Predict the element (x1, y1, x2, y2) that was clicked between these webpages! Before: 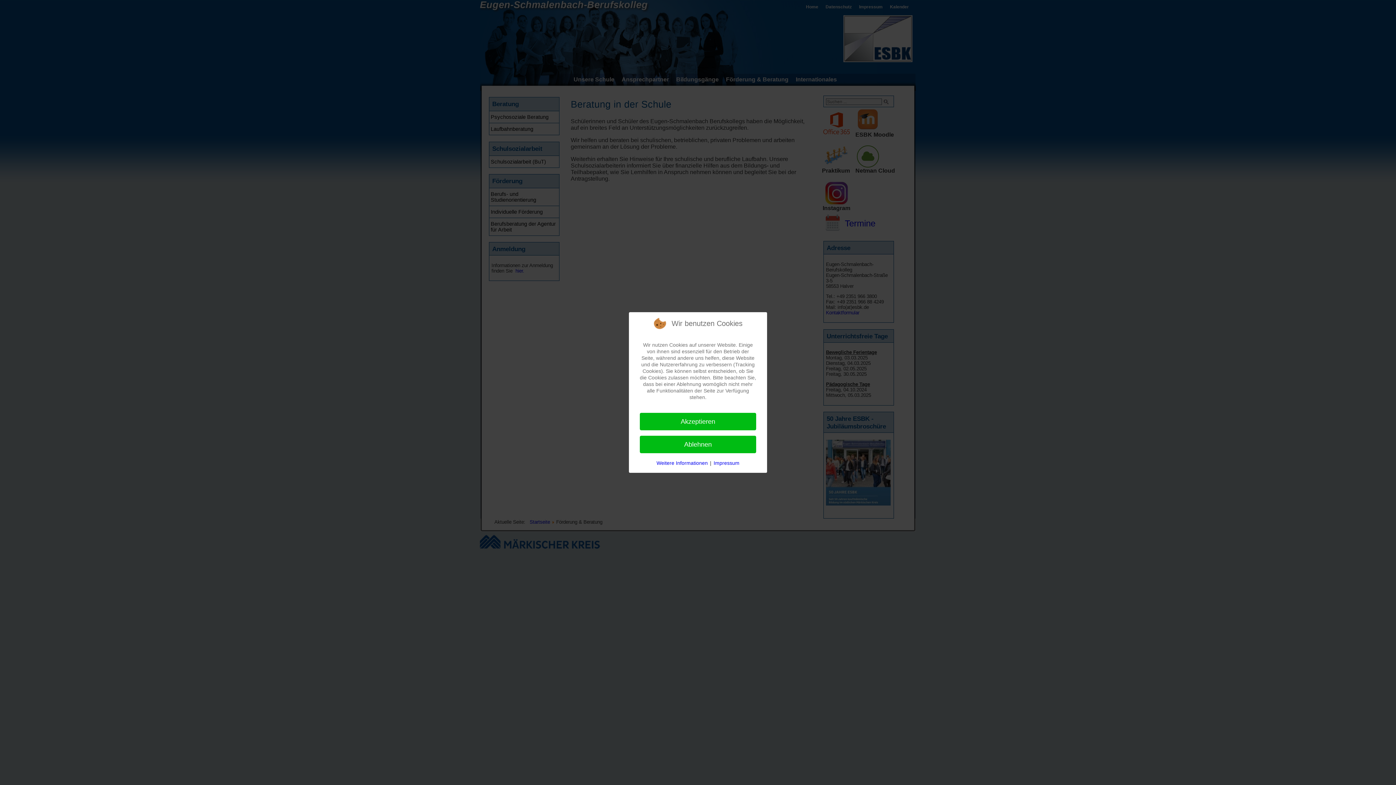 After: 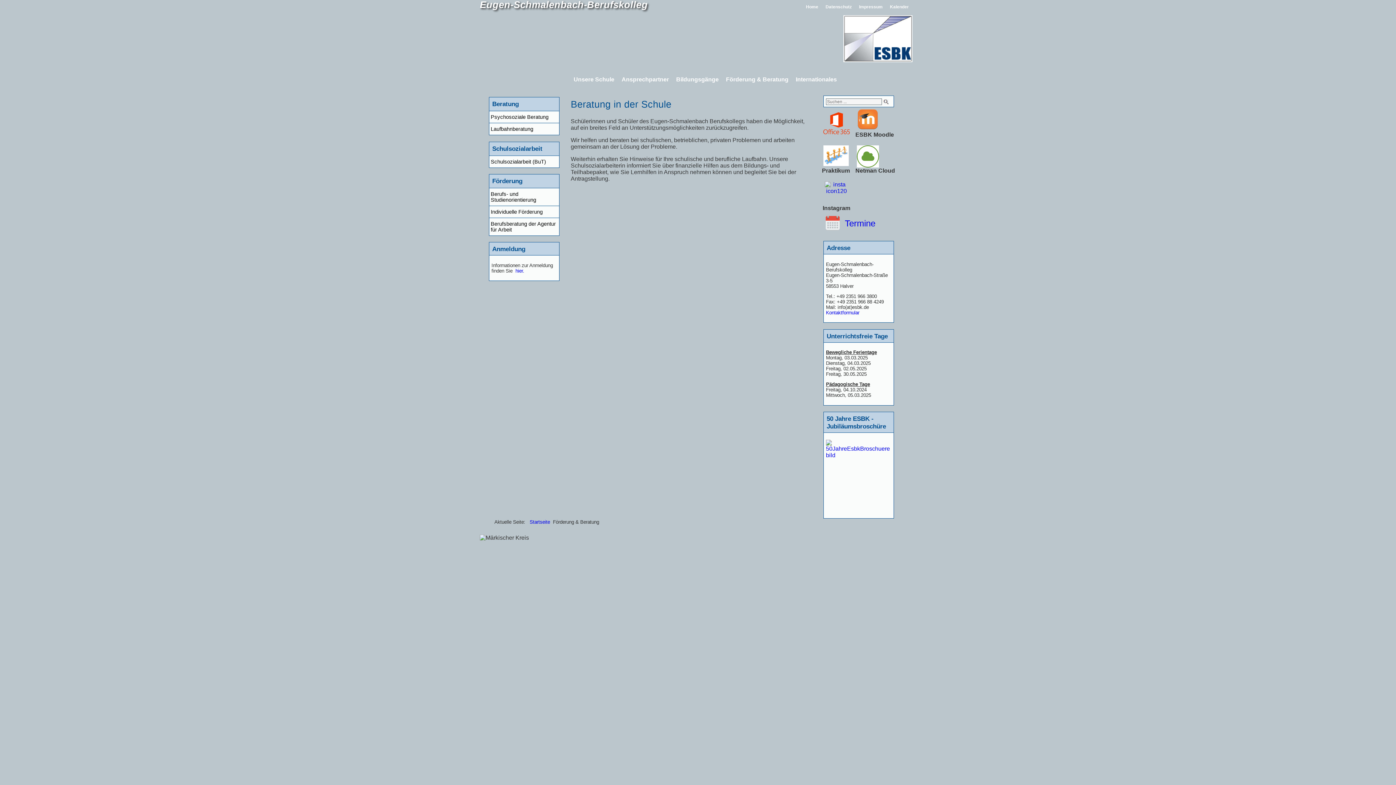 Action: label: Akzeptieren bbox: (640, 413, 756, 430)